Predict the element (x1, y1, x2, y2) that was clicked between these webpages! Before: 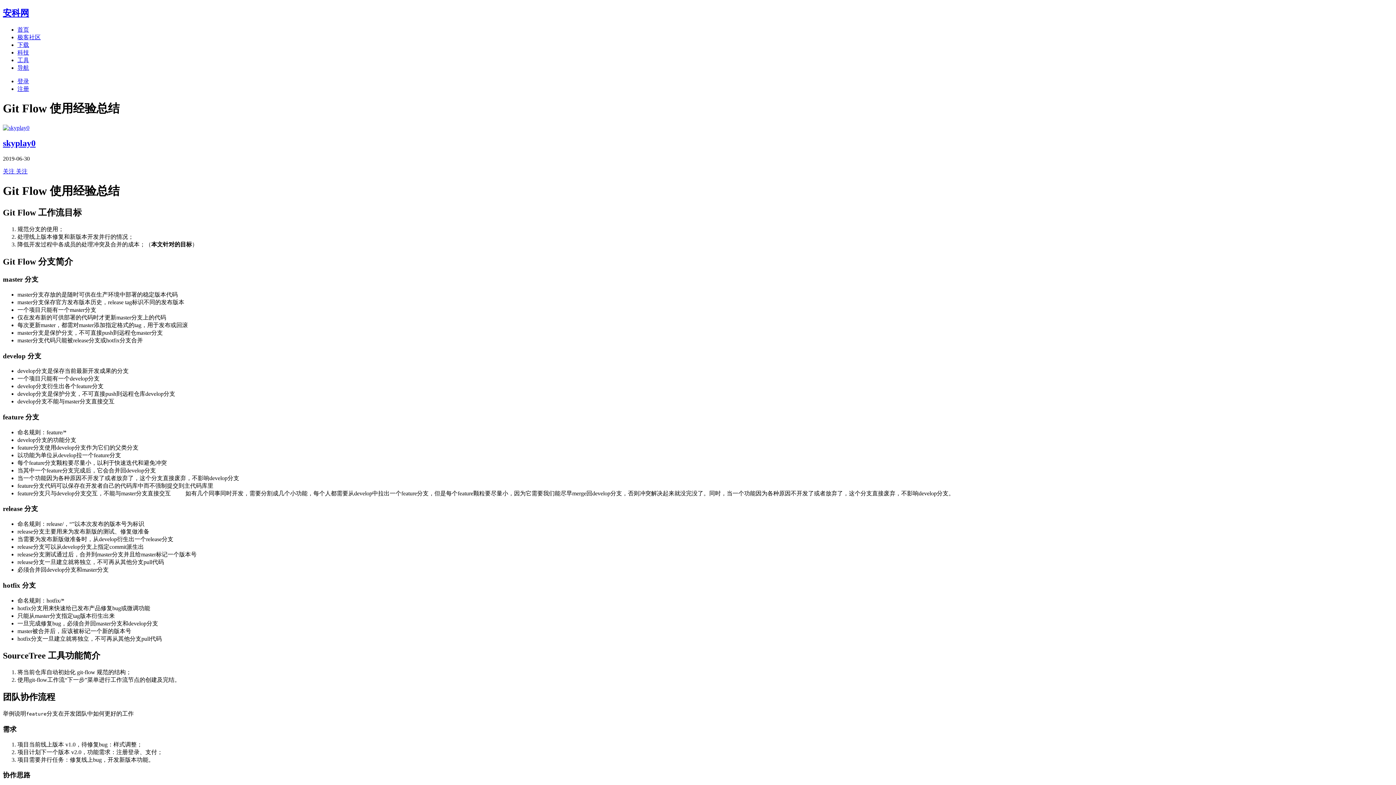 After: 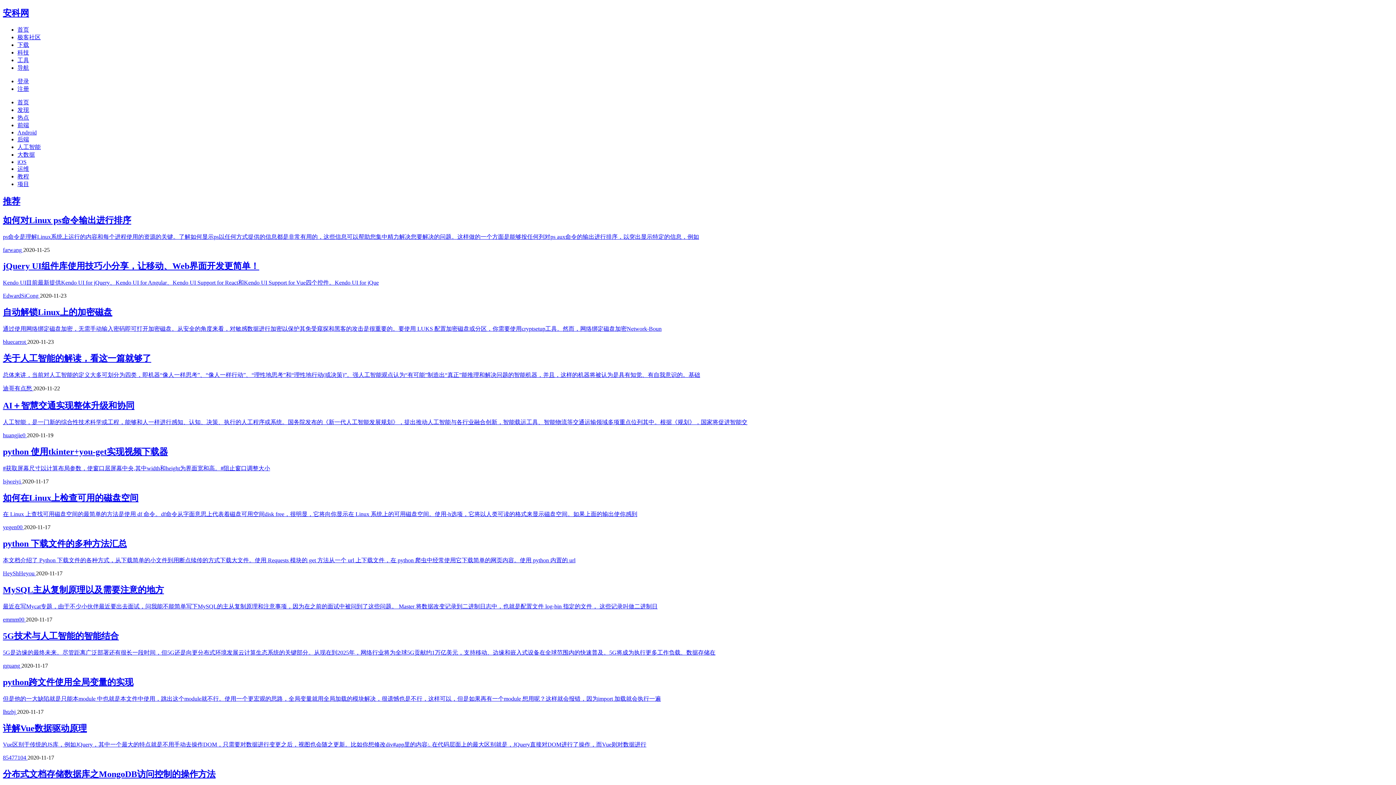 Action: bbox: (2, 8, 29, 17) label: 安科网